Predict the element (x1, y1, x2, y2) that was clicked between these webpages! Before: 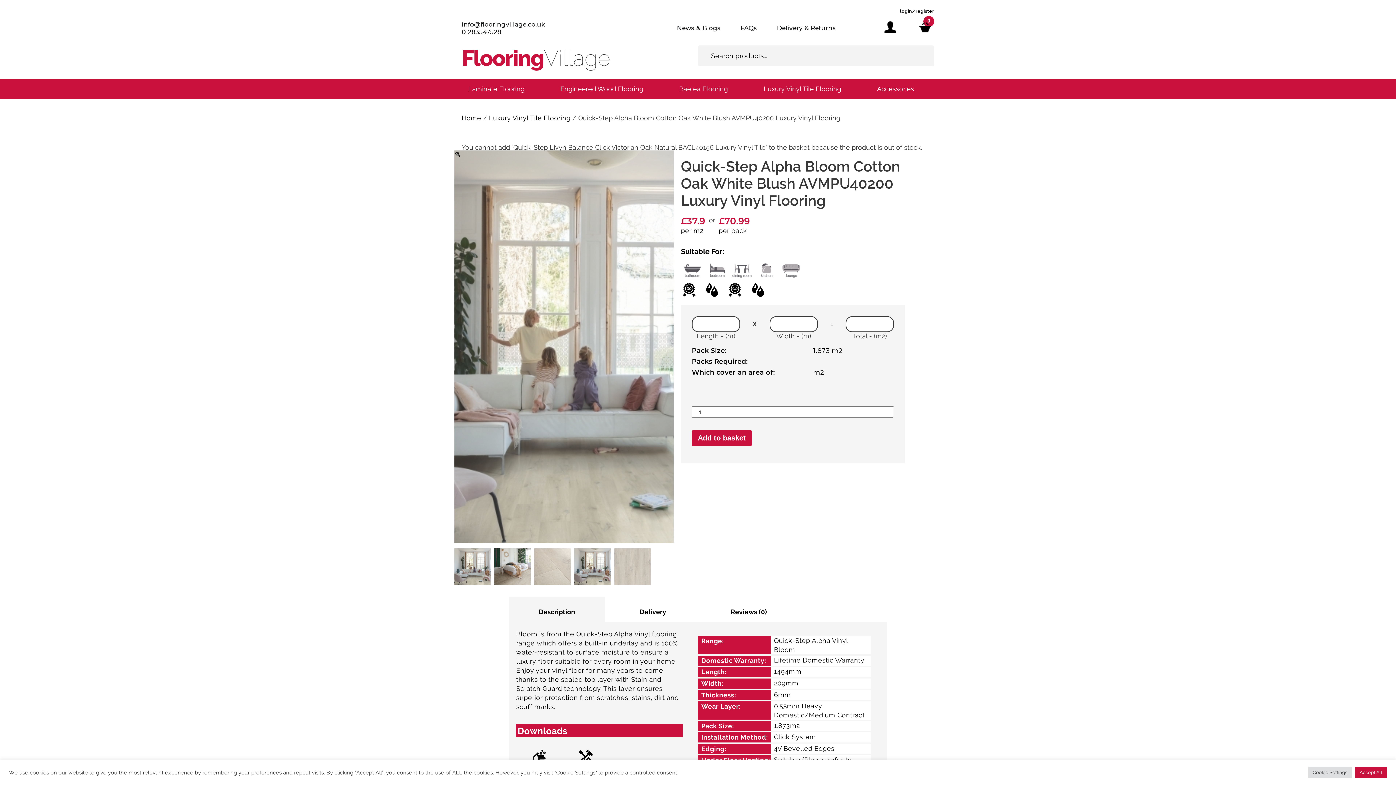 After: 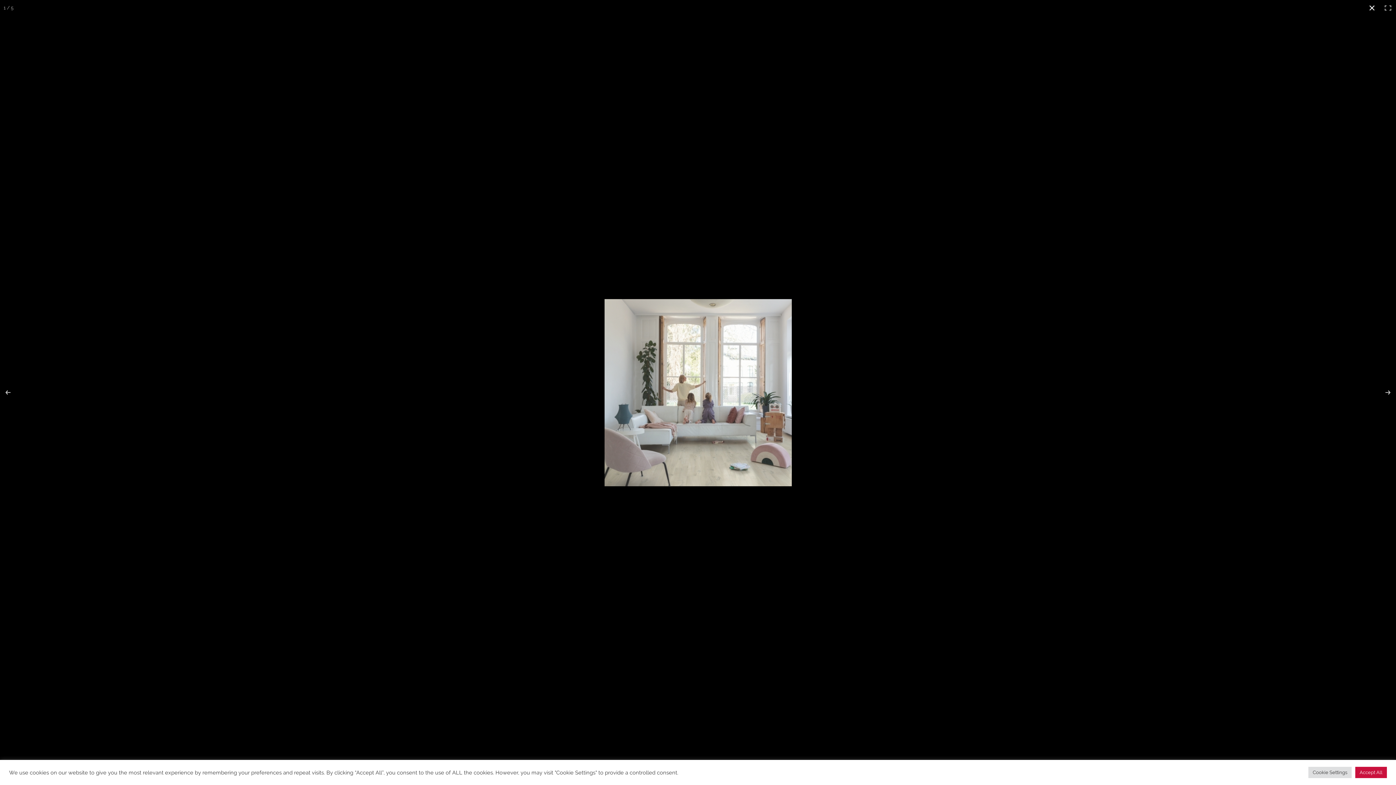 Action: bbox: (454, 150, 461, 158) label: View full-screen image gallery